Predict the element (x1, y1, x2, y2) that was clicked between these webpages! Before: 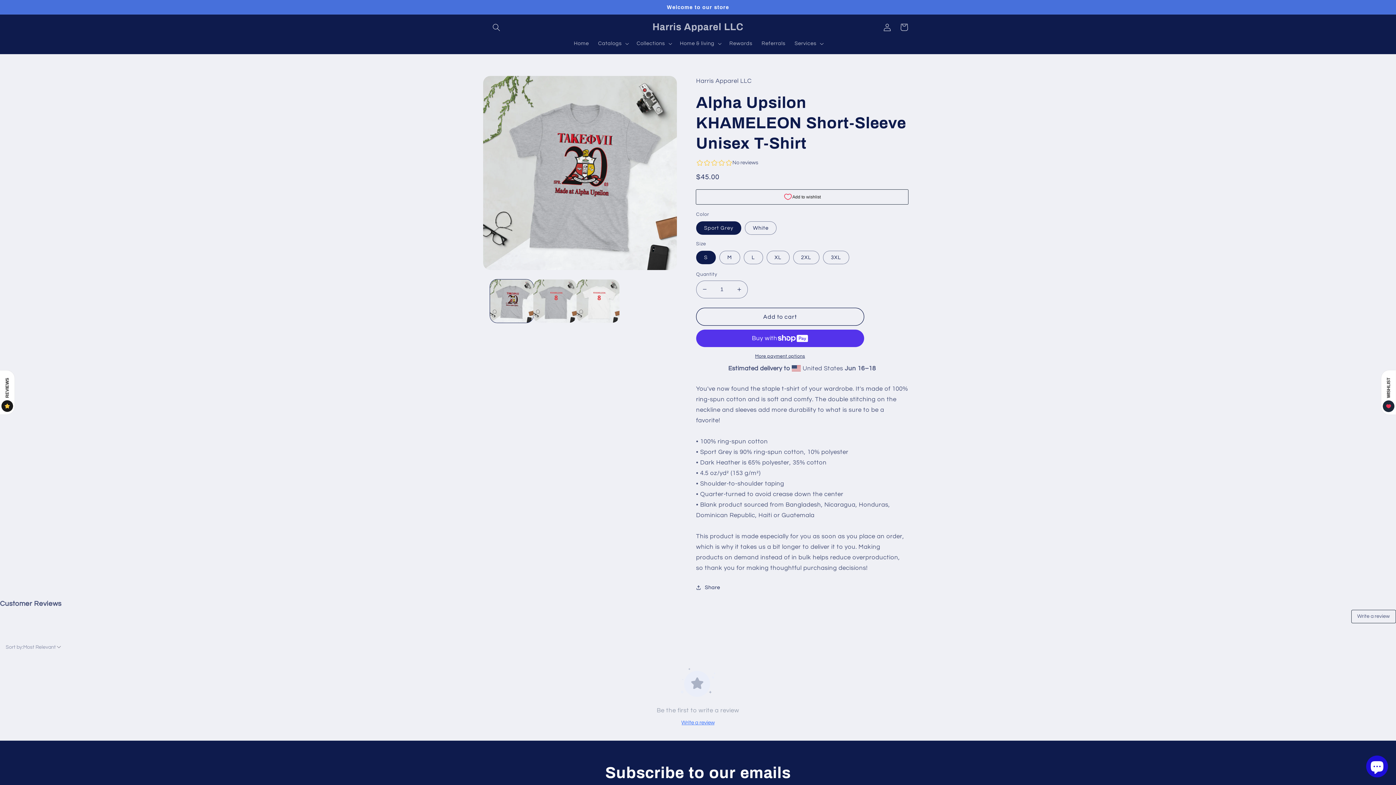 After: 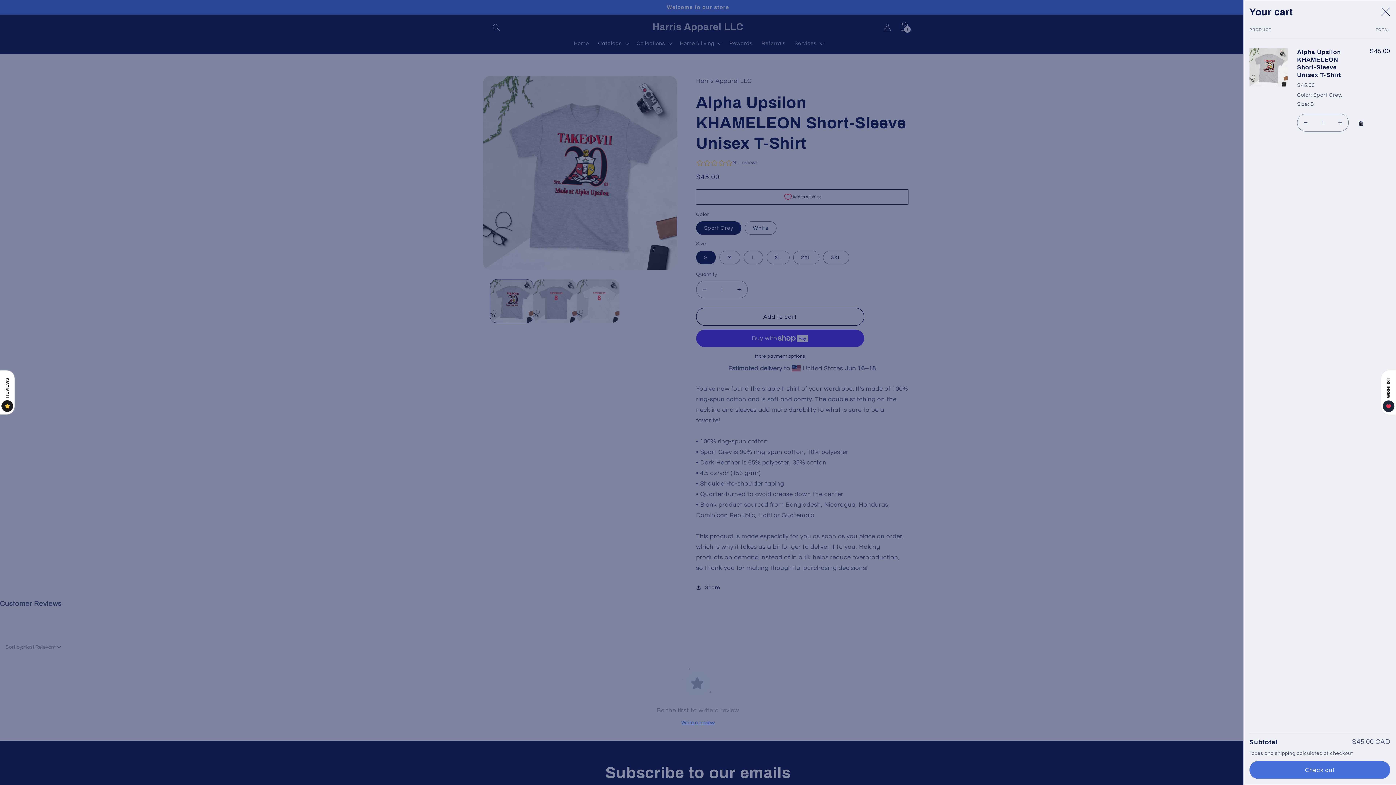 Action: bbox: (696, 308, 864, 325) label: Add to cart